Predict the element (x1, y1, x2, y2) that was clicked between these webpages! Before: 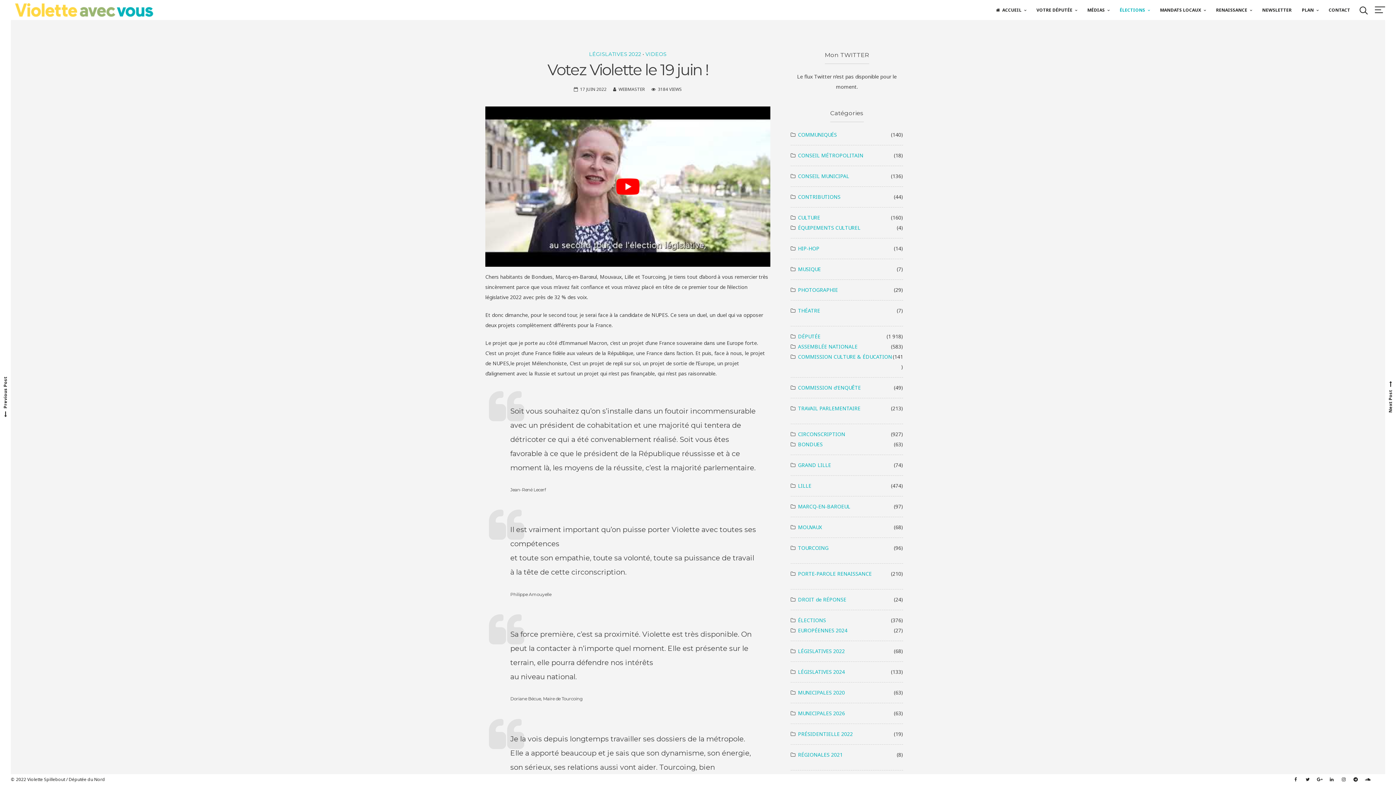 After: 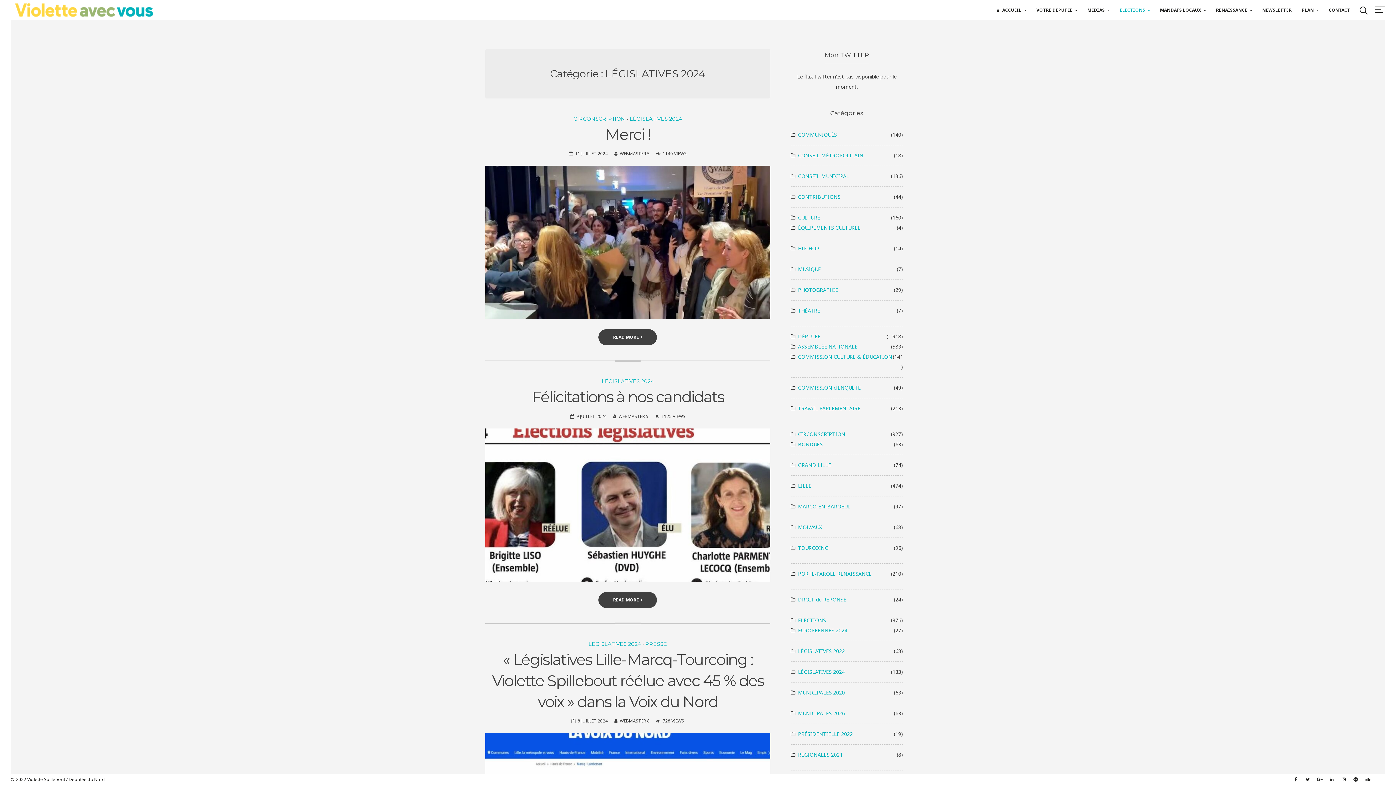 Action: label: LÉGISLATIVES 2024 bbox: (798, 667, 845, 677)